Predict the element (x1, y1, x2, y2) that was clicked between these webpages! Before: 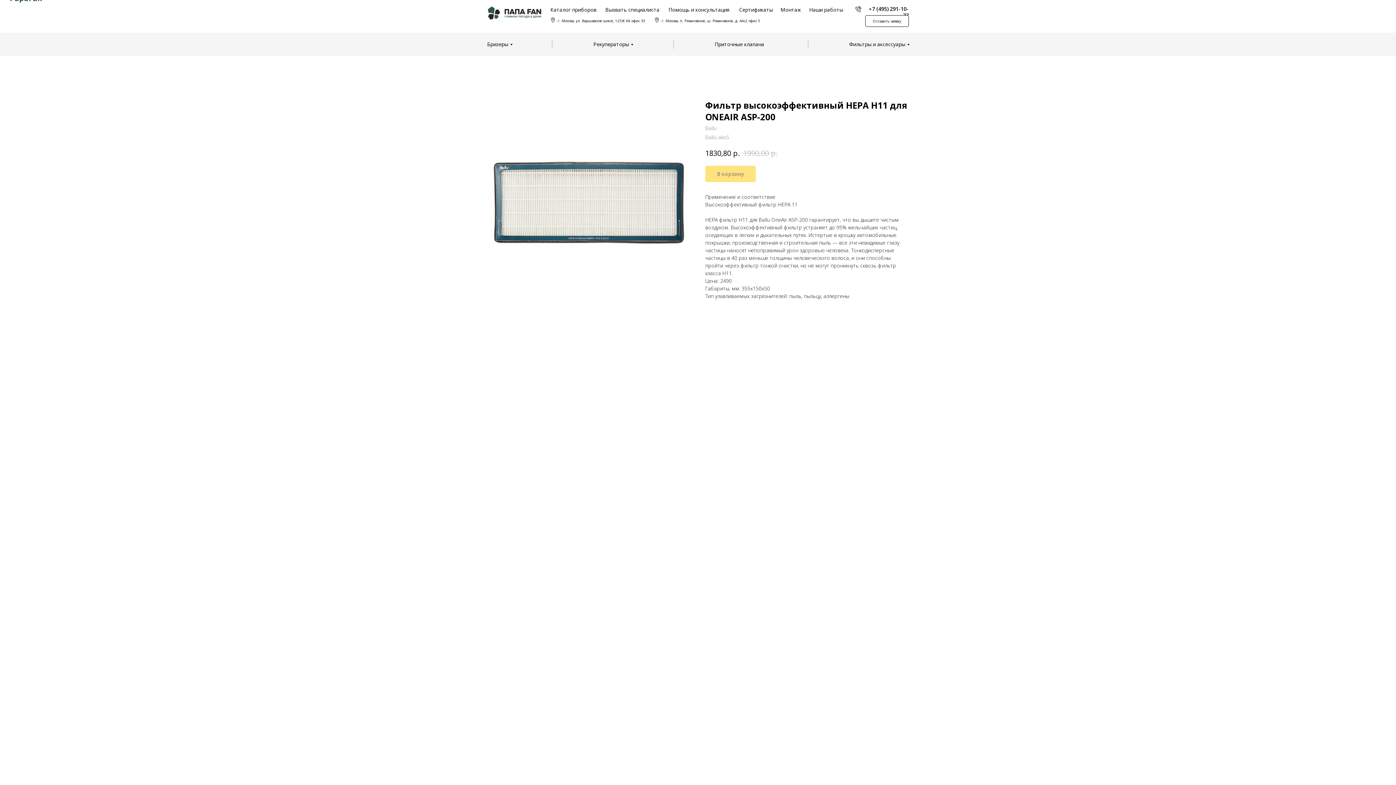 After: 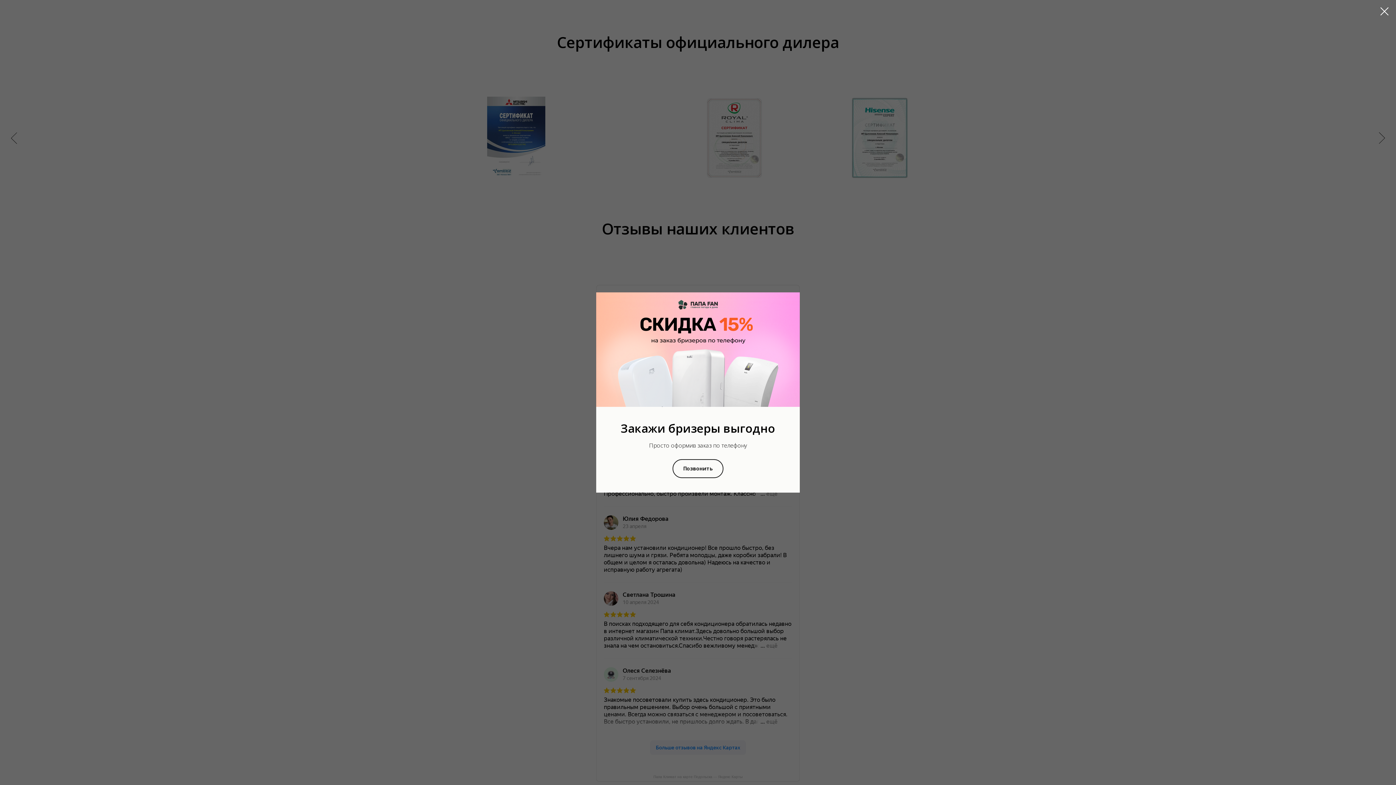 Action: label: Сертификаты bbox: (739, 6, 773, 13)